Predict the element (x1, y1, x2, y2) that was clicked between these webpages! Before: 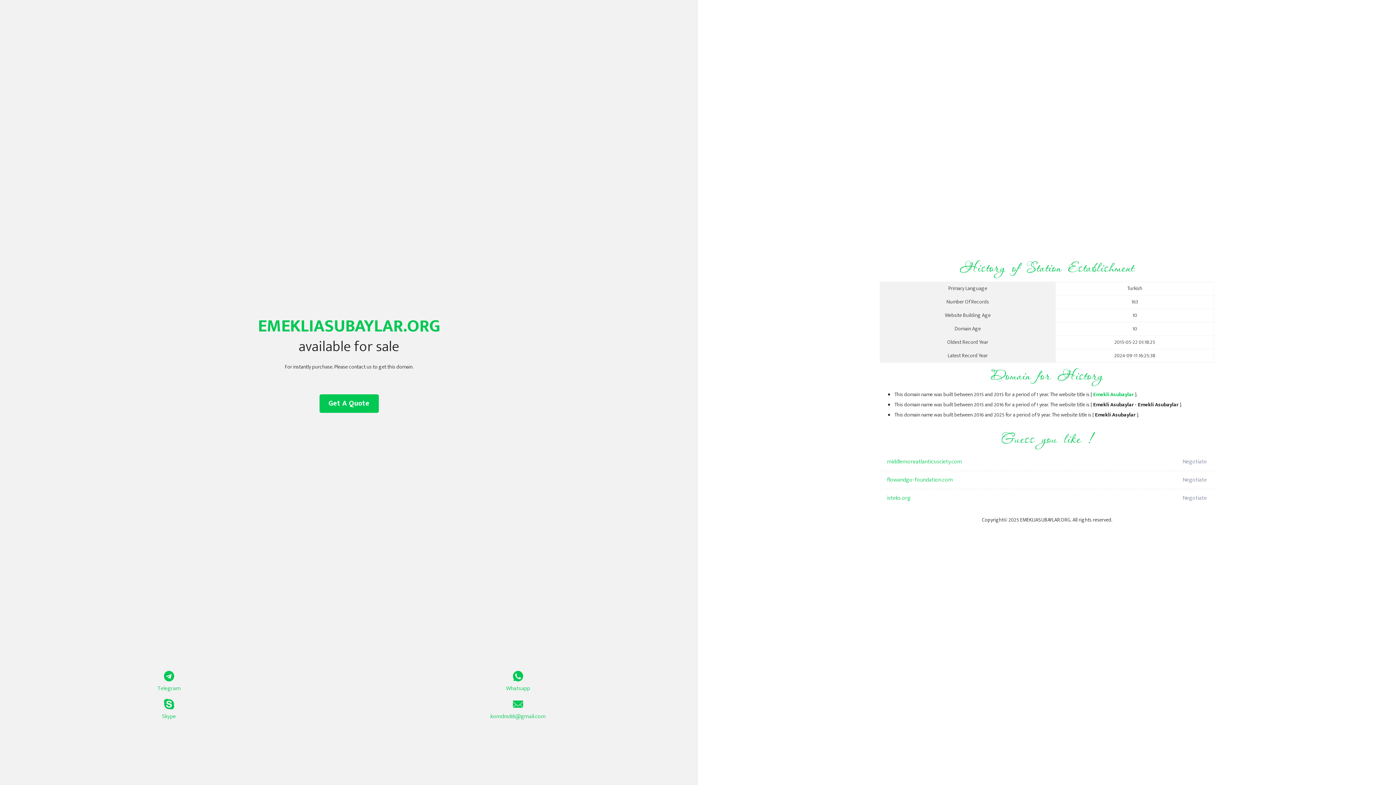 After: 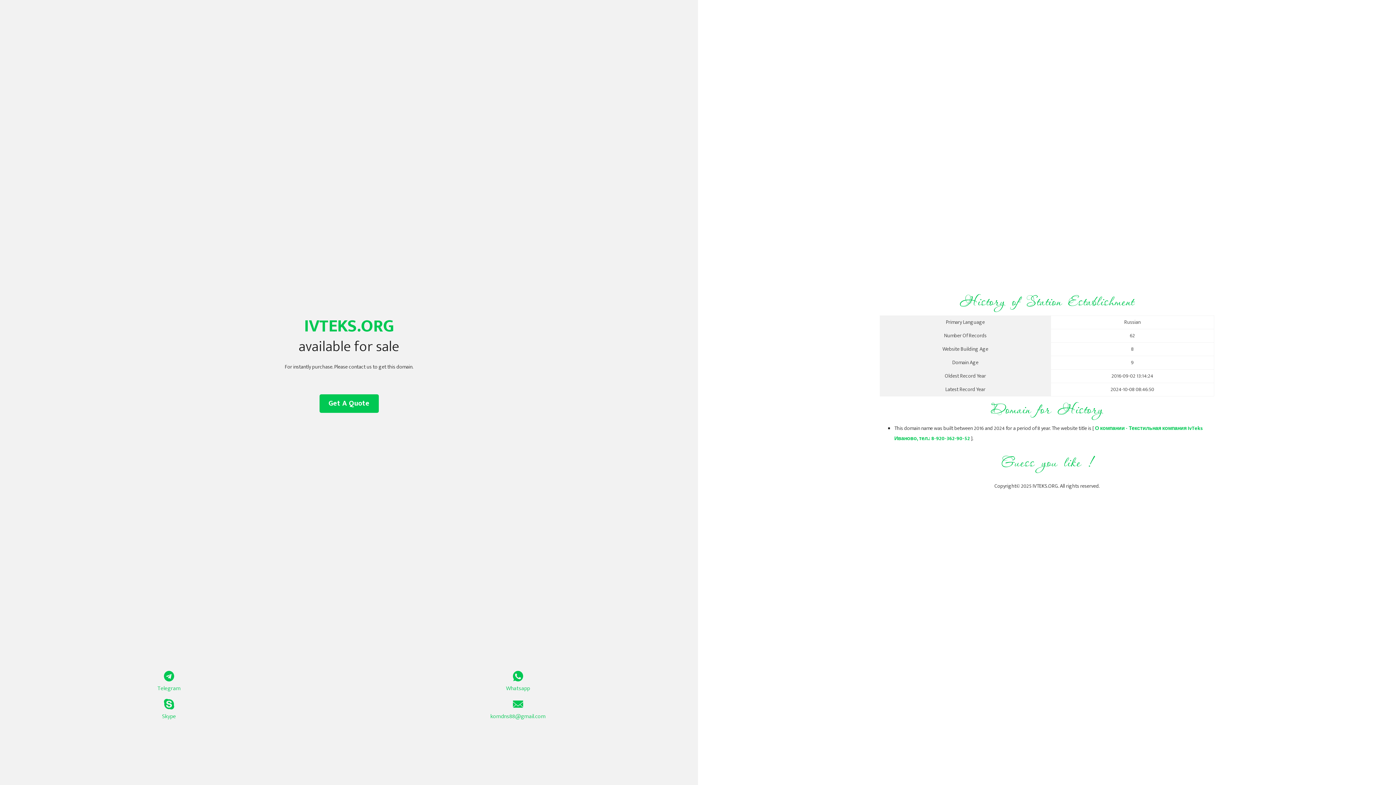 Action: bbox: (887, 489, 1098, 507) label: ivteks.org